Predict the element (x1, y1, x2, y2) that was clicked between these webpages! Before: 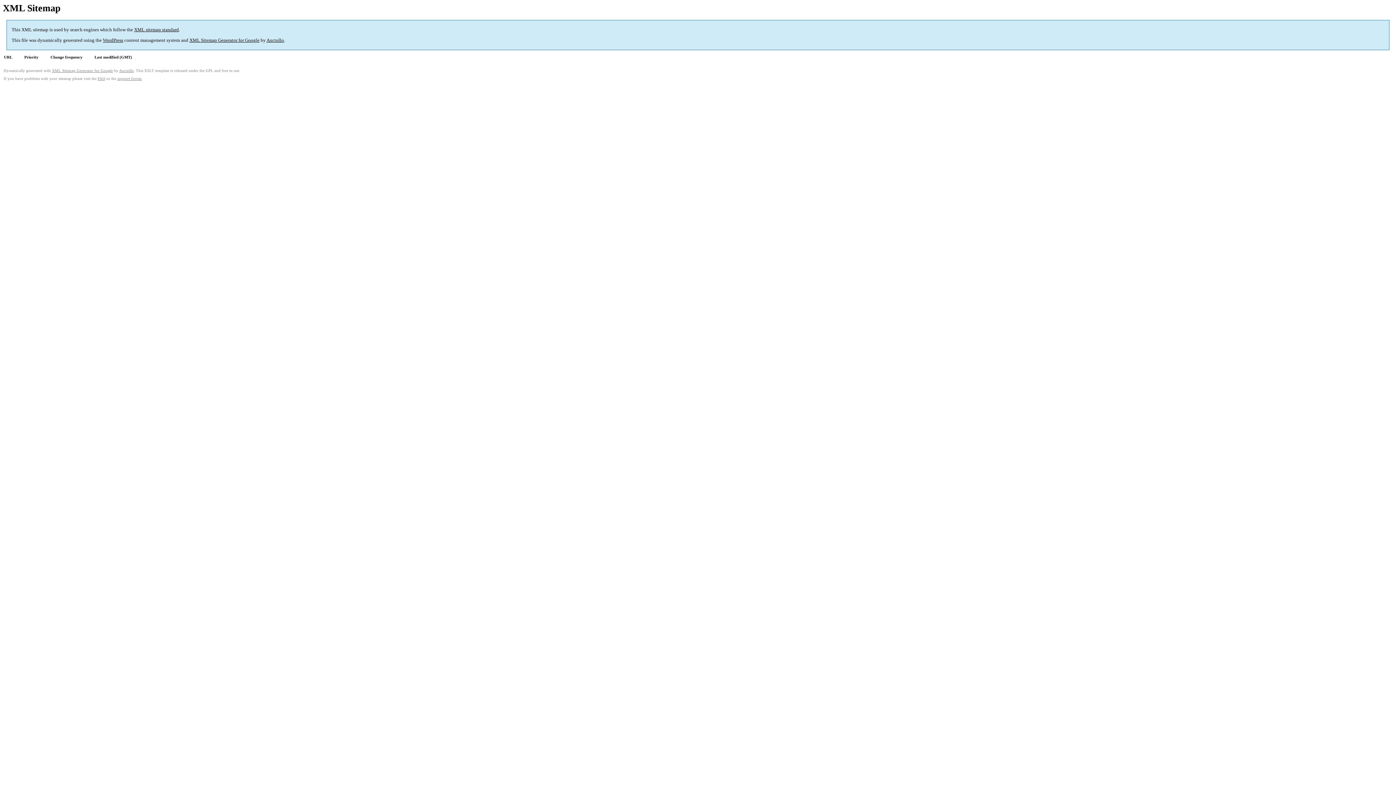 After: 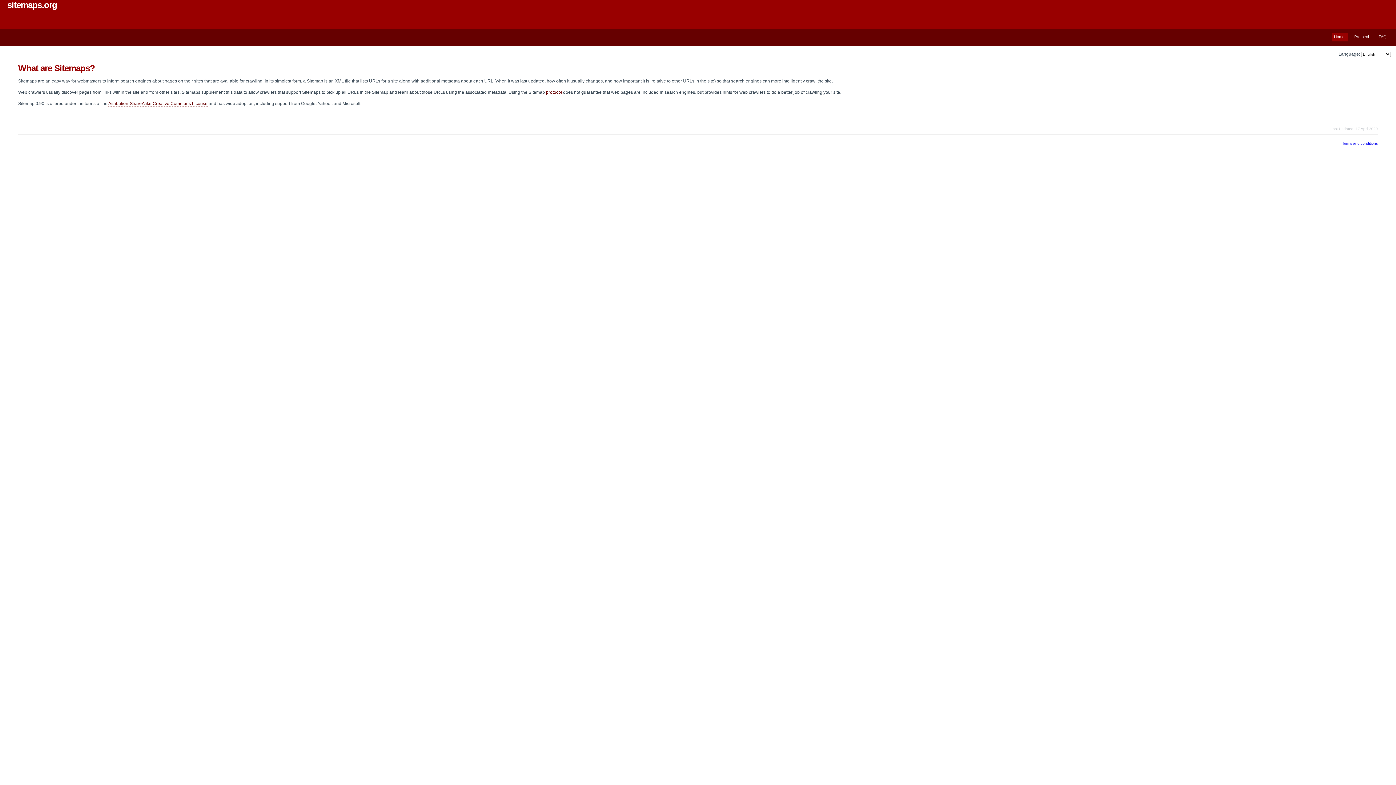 Action: label: XML sitemap standard bbox: (134, 27, 178, 32)